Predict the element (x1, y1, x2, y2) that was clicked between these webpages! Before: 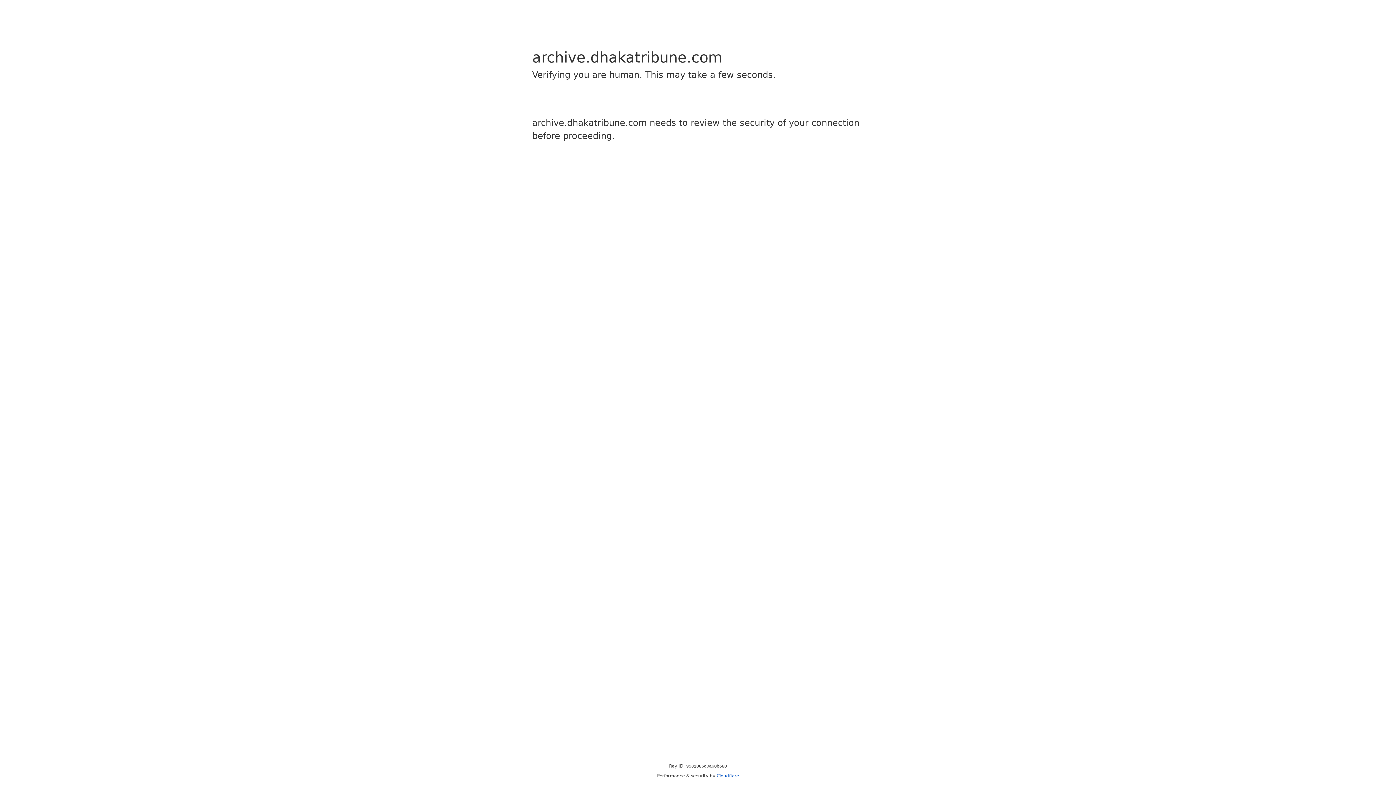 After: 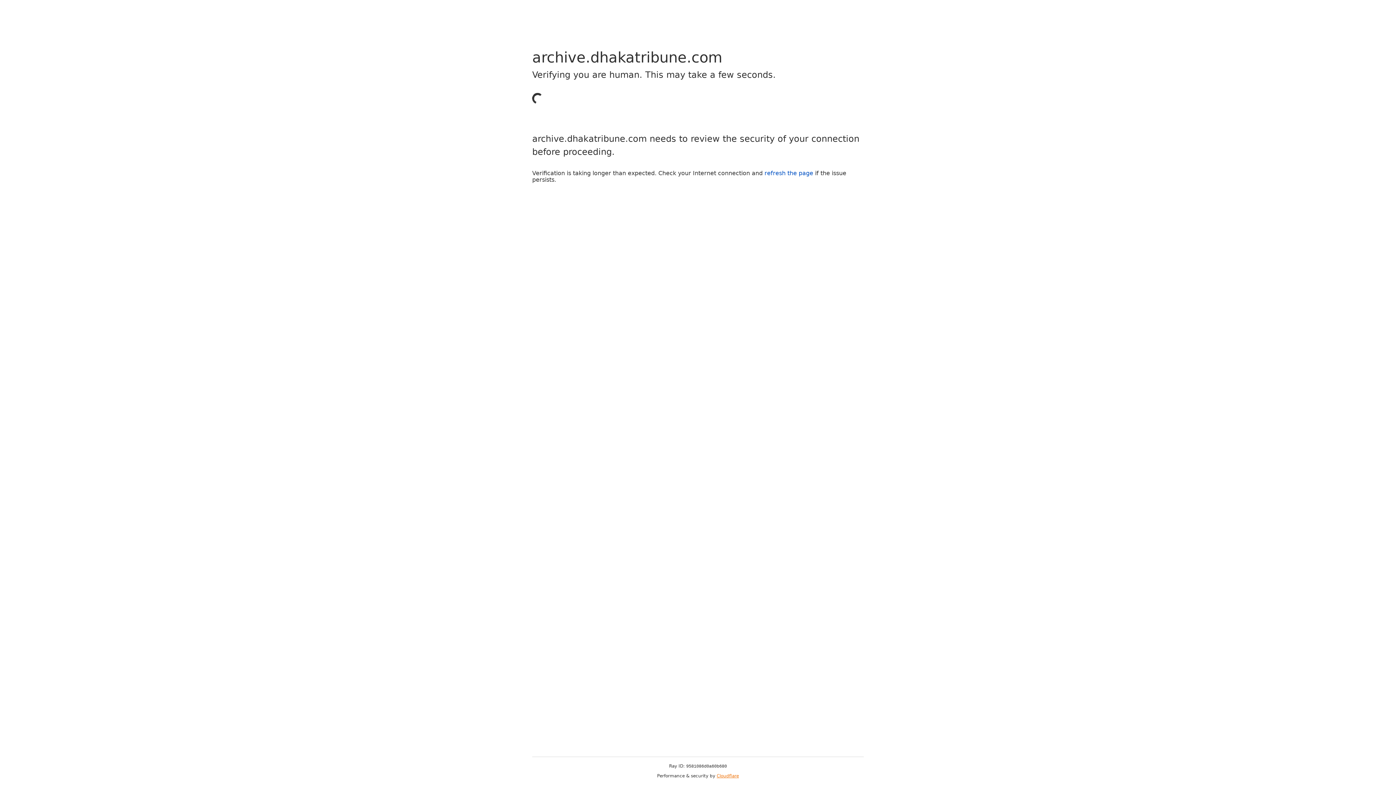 Action: label: Cloudflare bbox: (716, 773, 739, 778)